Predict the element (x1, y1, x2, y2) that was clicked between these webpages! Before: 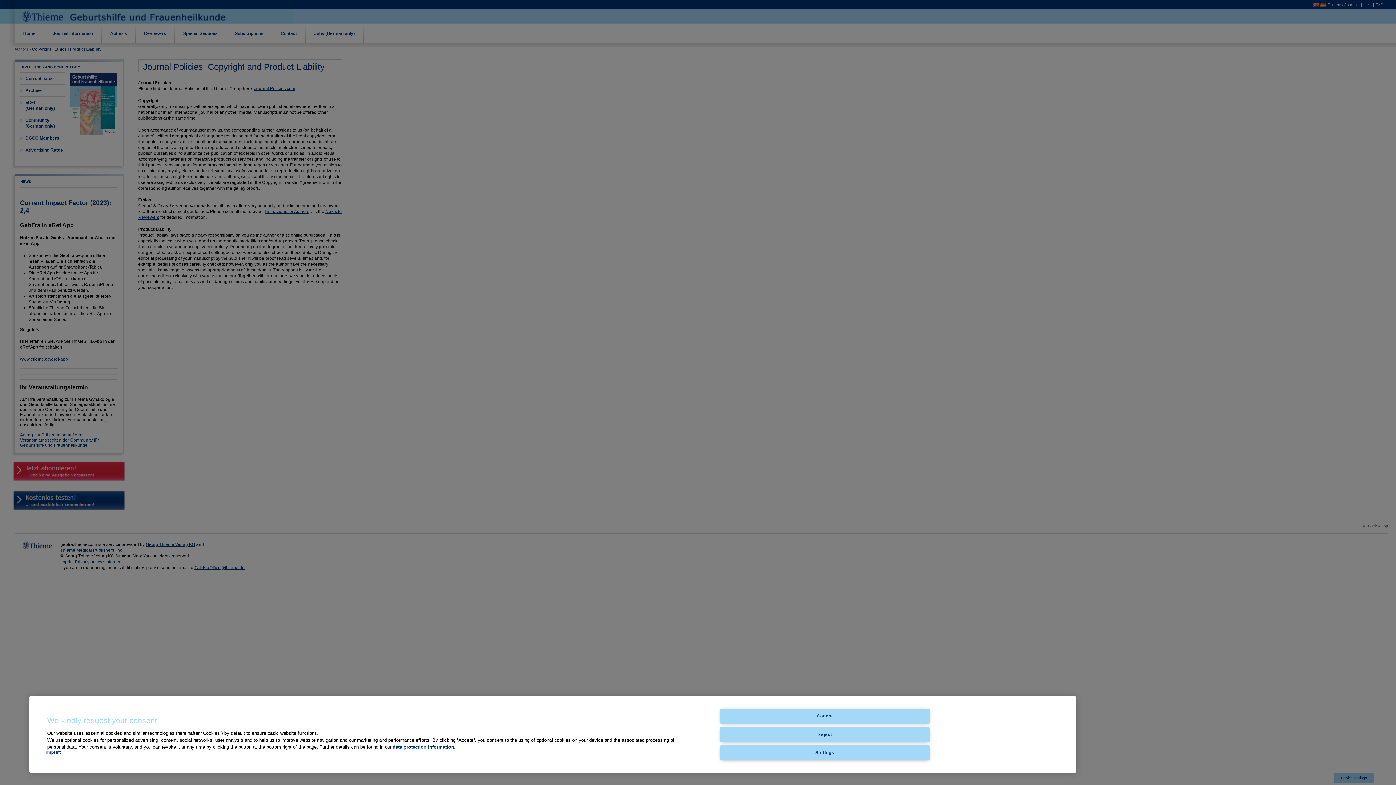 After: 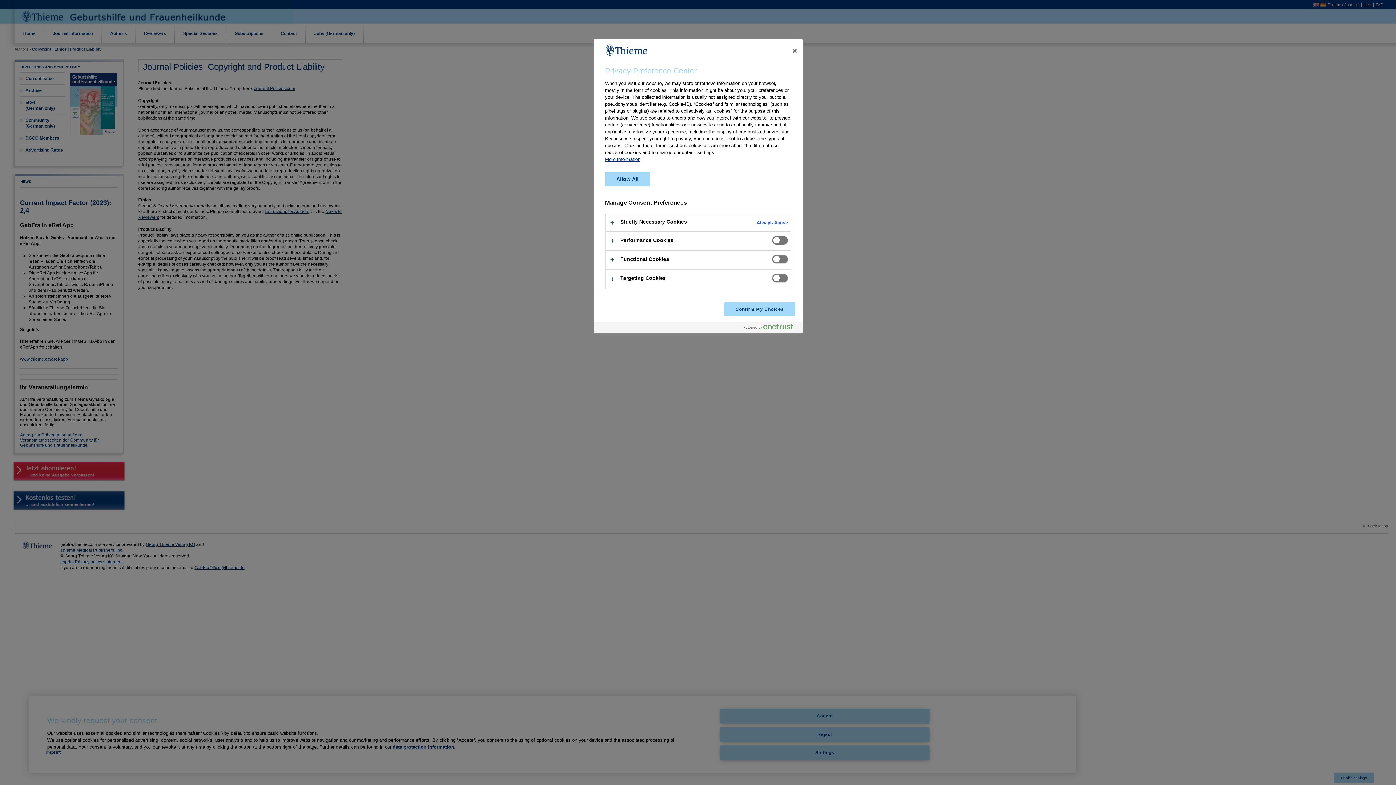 Action: label: Settings bbox: (720, 745, 929, 760)